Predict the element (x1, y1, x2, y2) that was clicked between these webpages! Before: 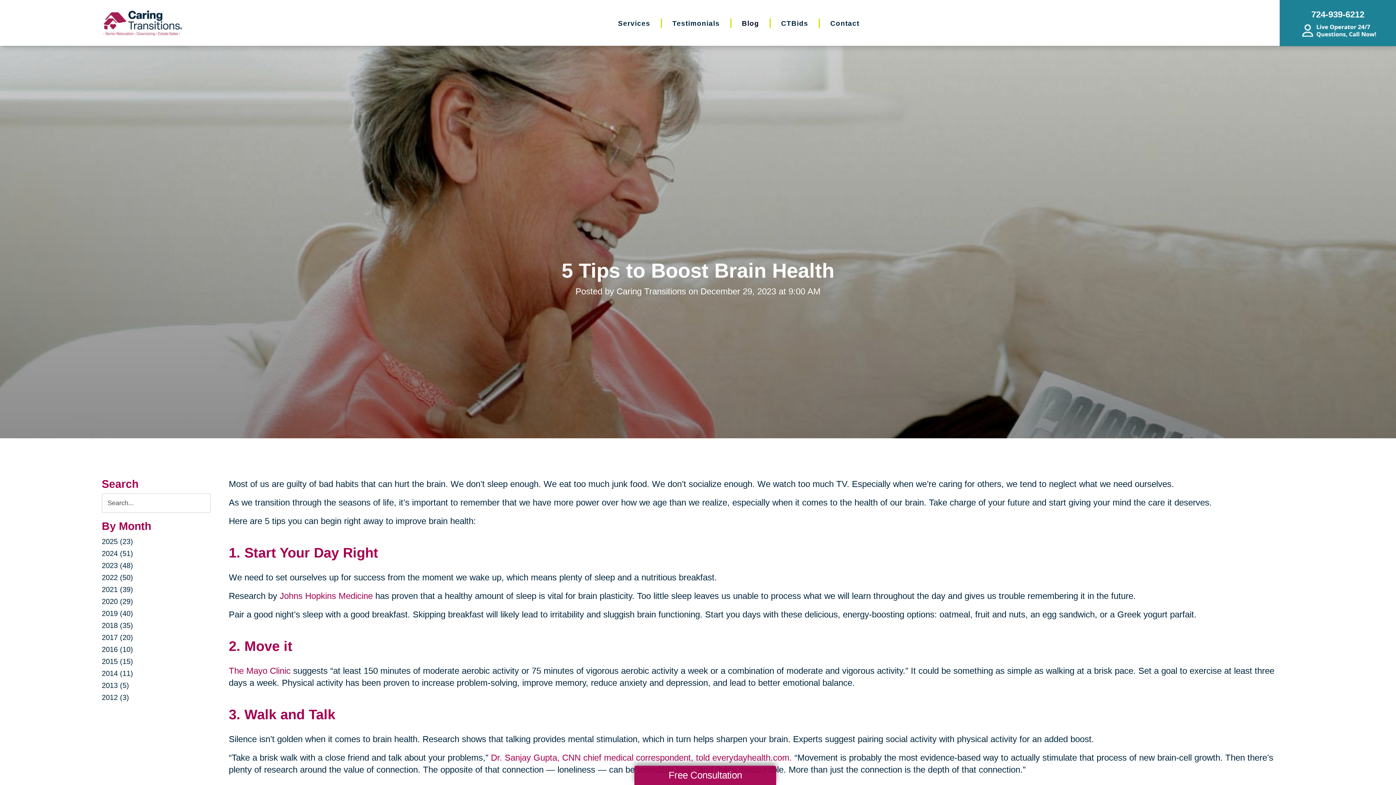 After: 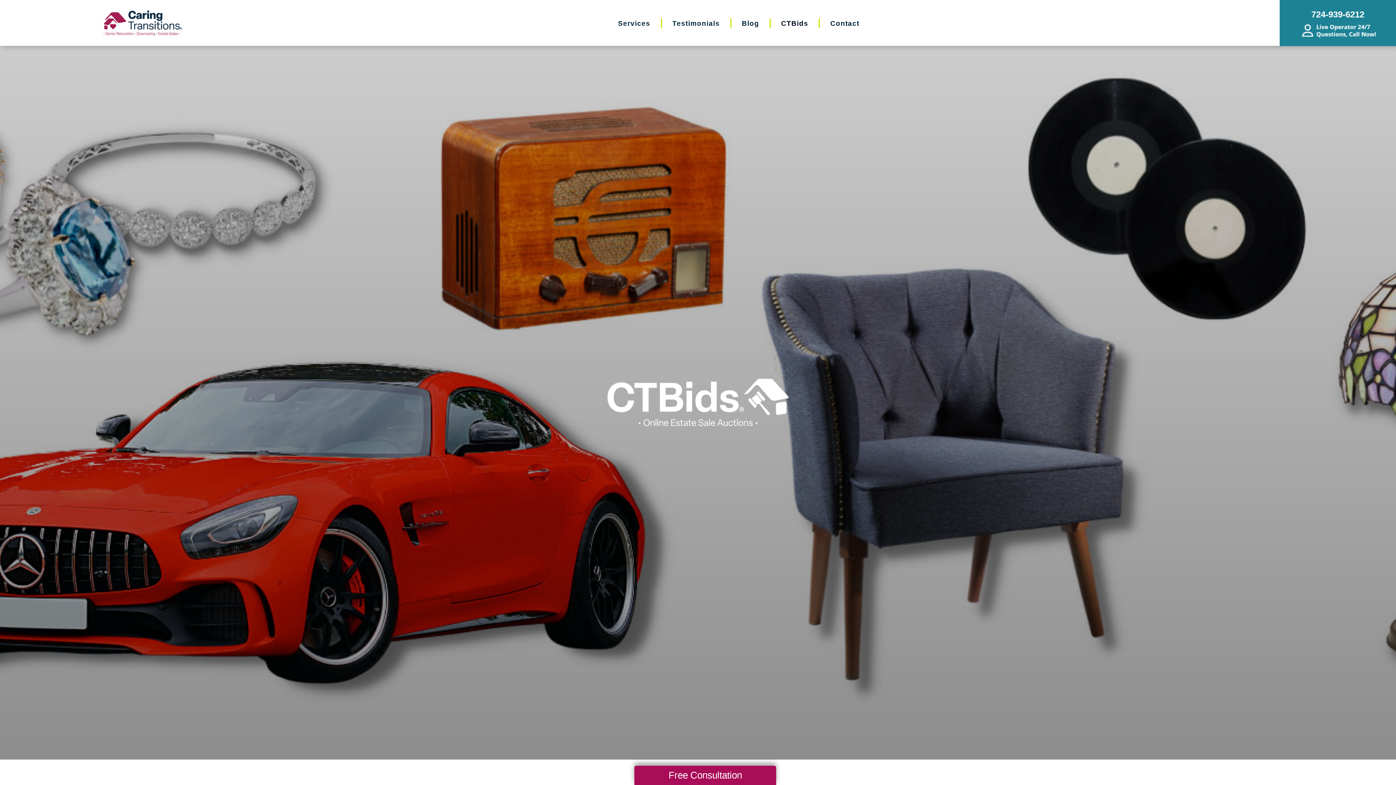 Action: label: CTBids bbox: (781, 19, 808, 27)